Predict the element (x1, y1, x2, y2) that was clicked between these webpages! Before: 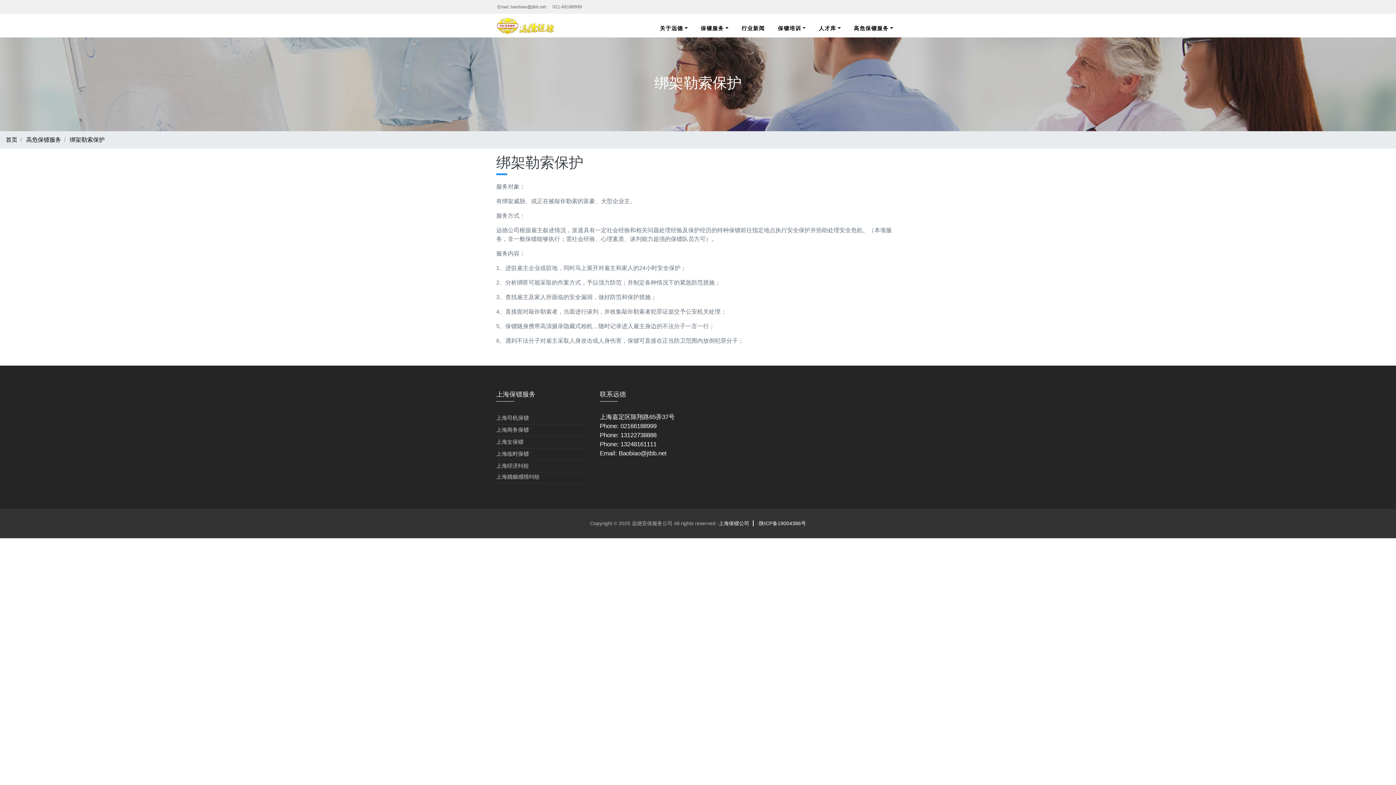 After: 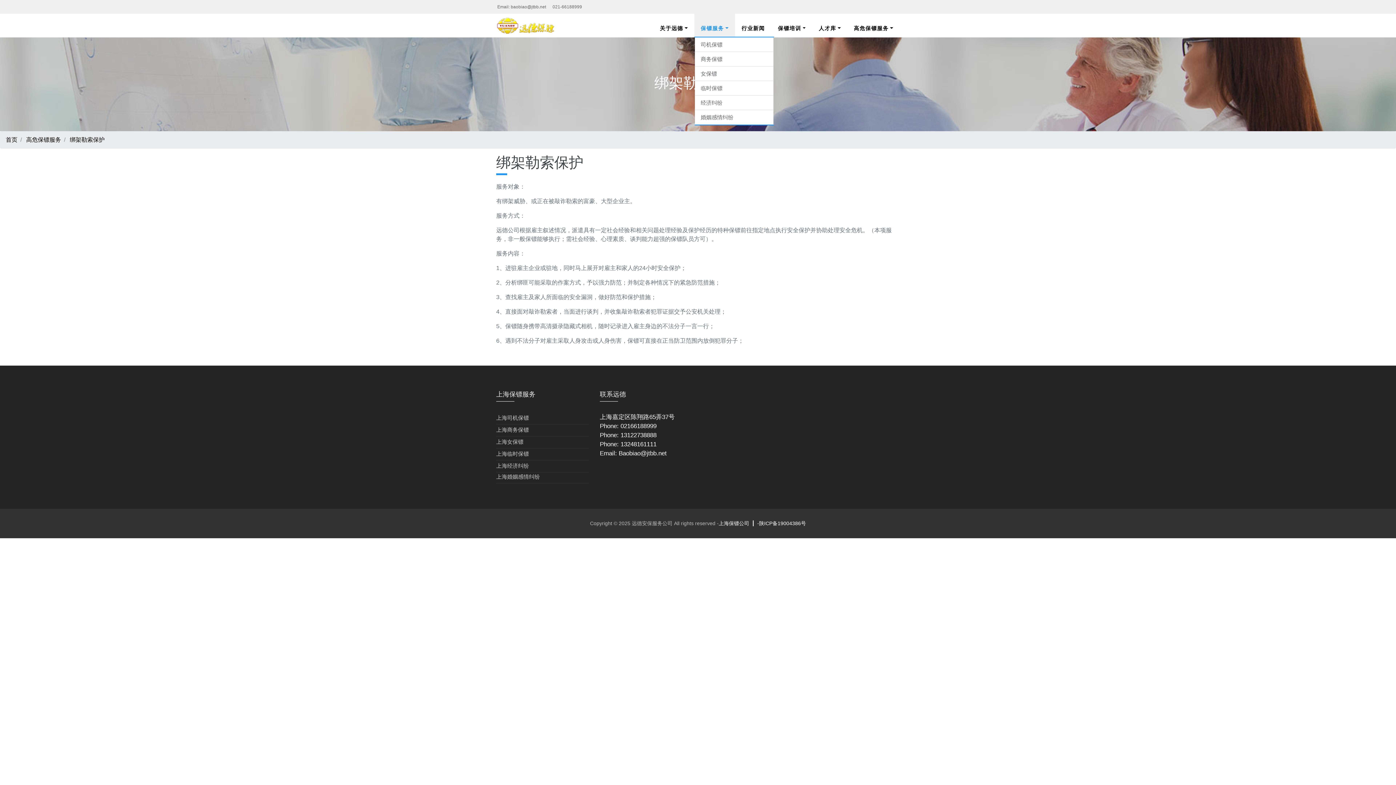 Action: bbox: (698, 13, 731, 43) label: 保镖服务